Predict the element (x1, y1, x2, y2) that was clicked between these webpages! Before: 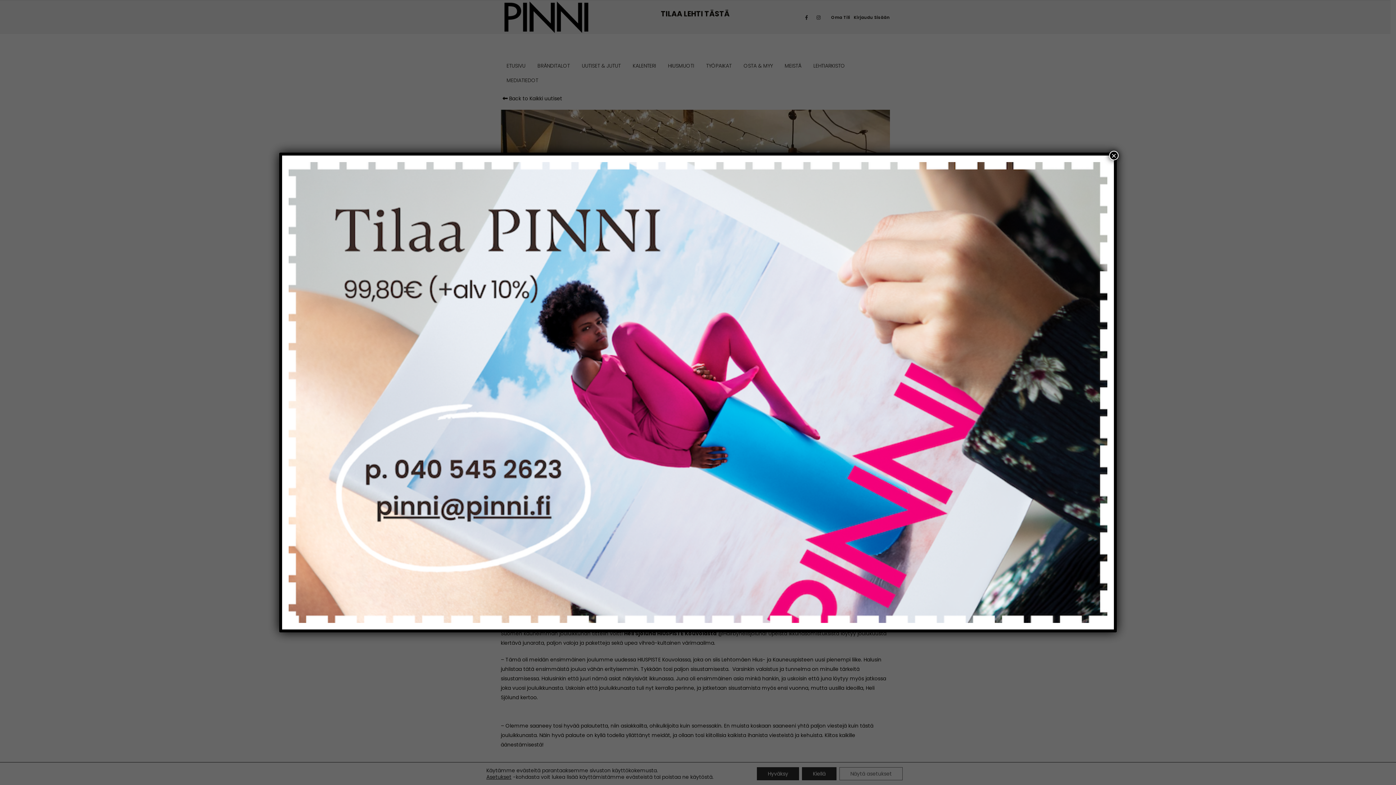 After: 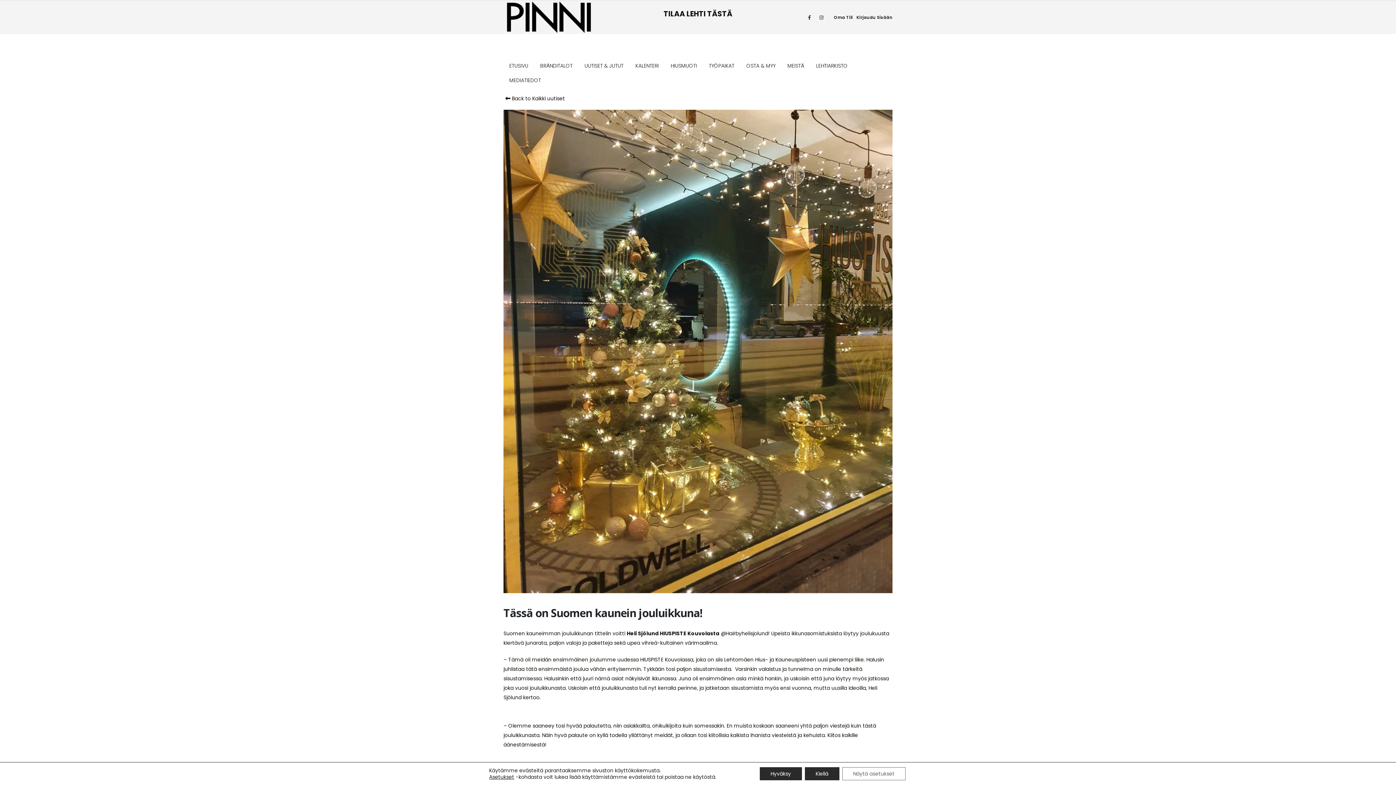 Action: bbox: (1109, 150, 1118, 160) label: Close